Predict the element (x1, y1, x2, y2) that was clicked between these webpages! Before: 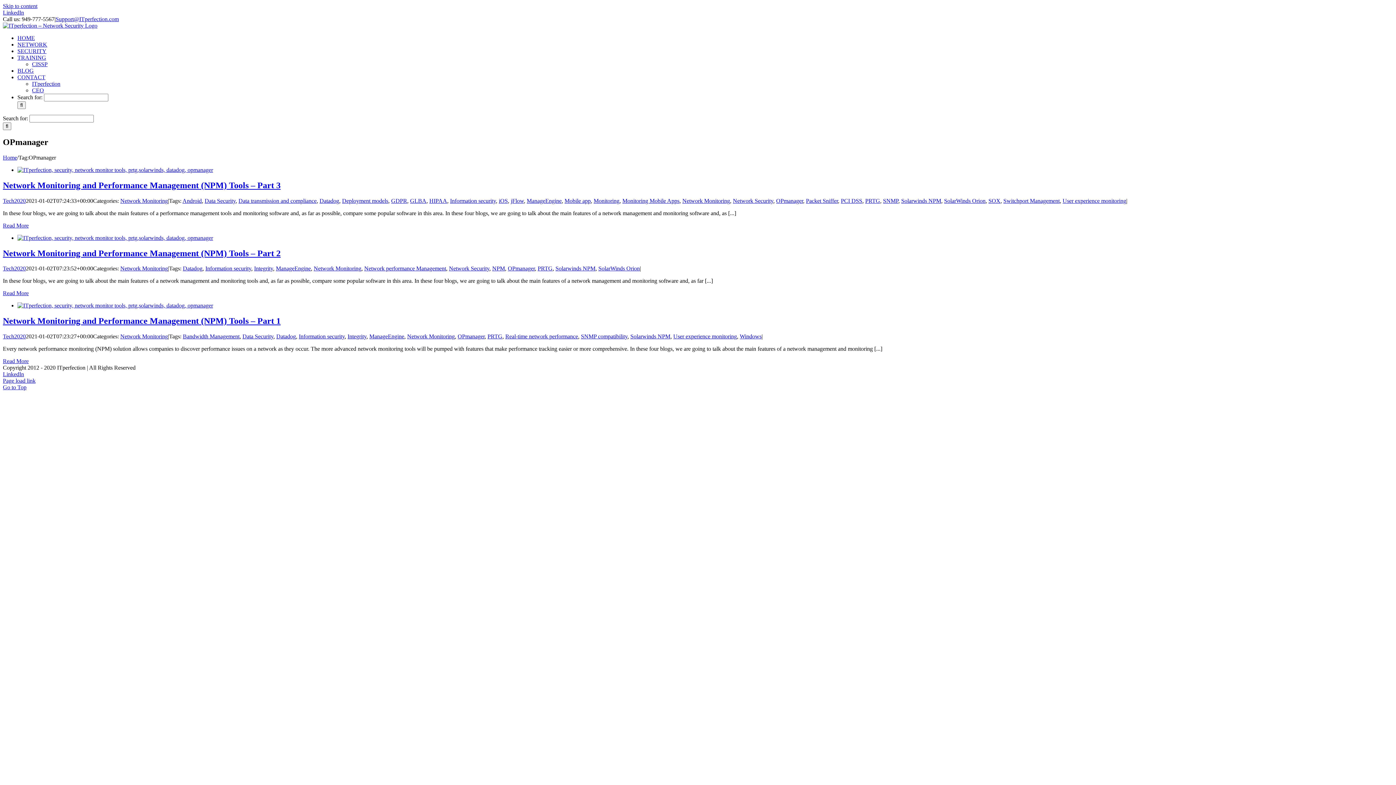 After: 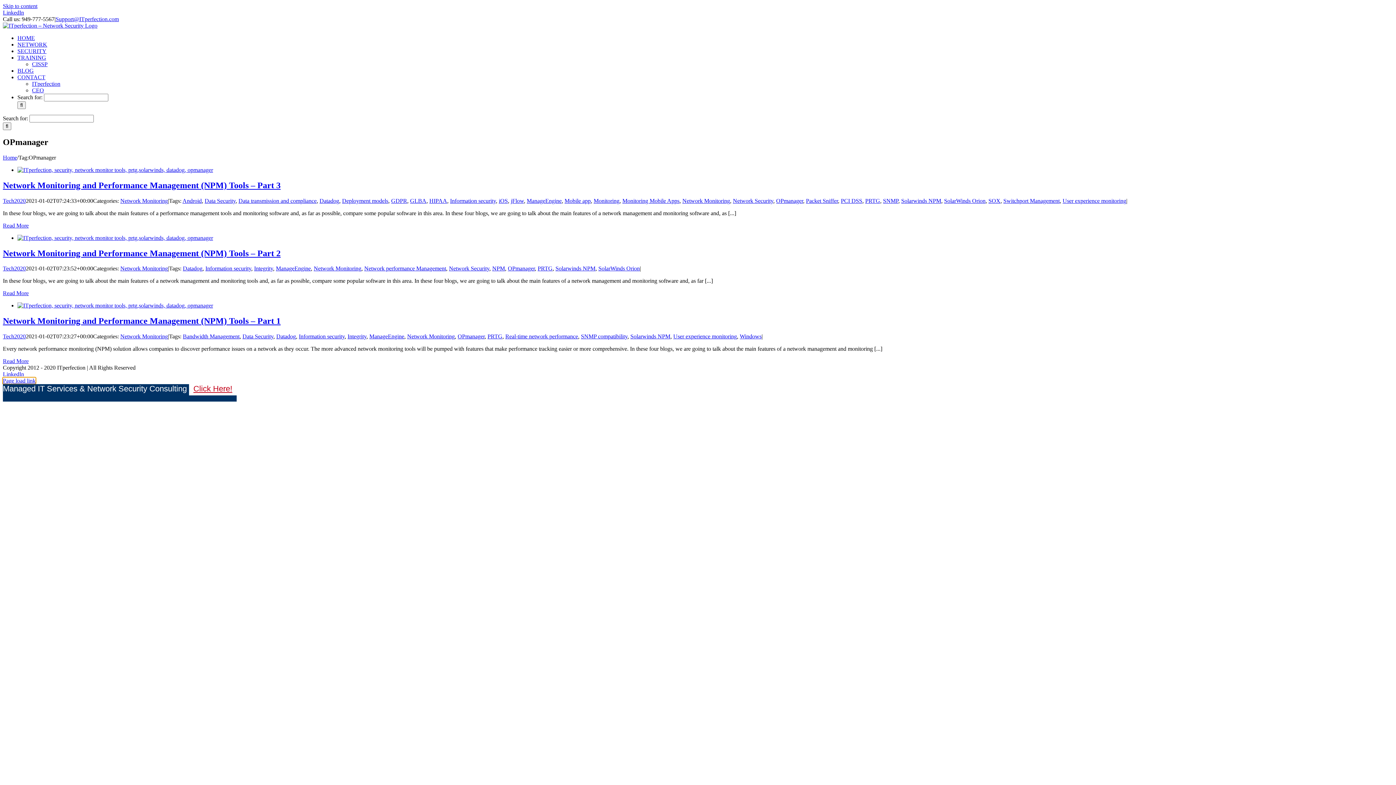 Action: label: Page load link bbox: (2, 377, 35, 384)